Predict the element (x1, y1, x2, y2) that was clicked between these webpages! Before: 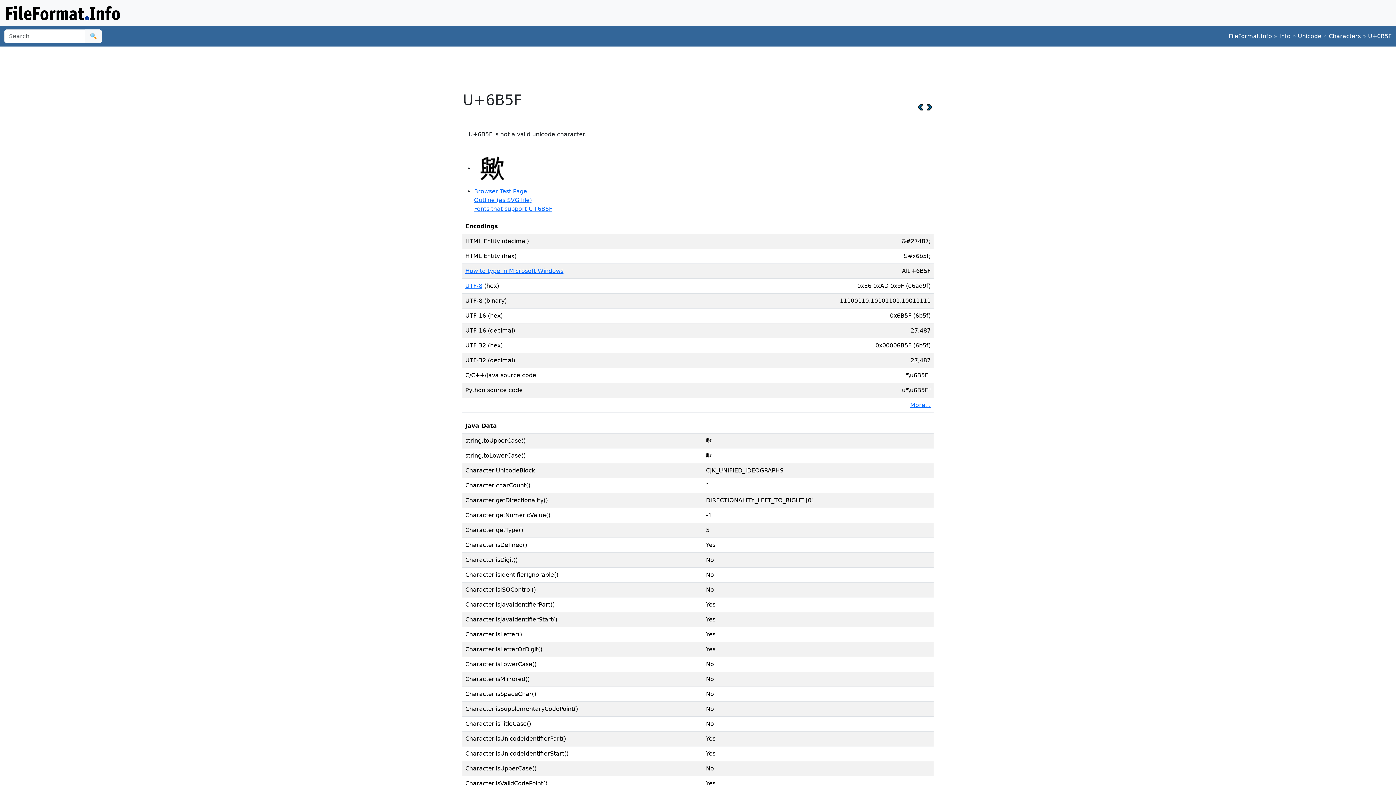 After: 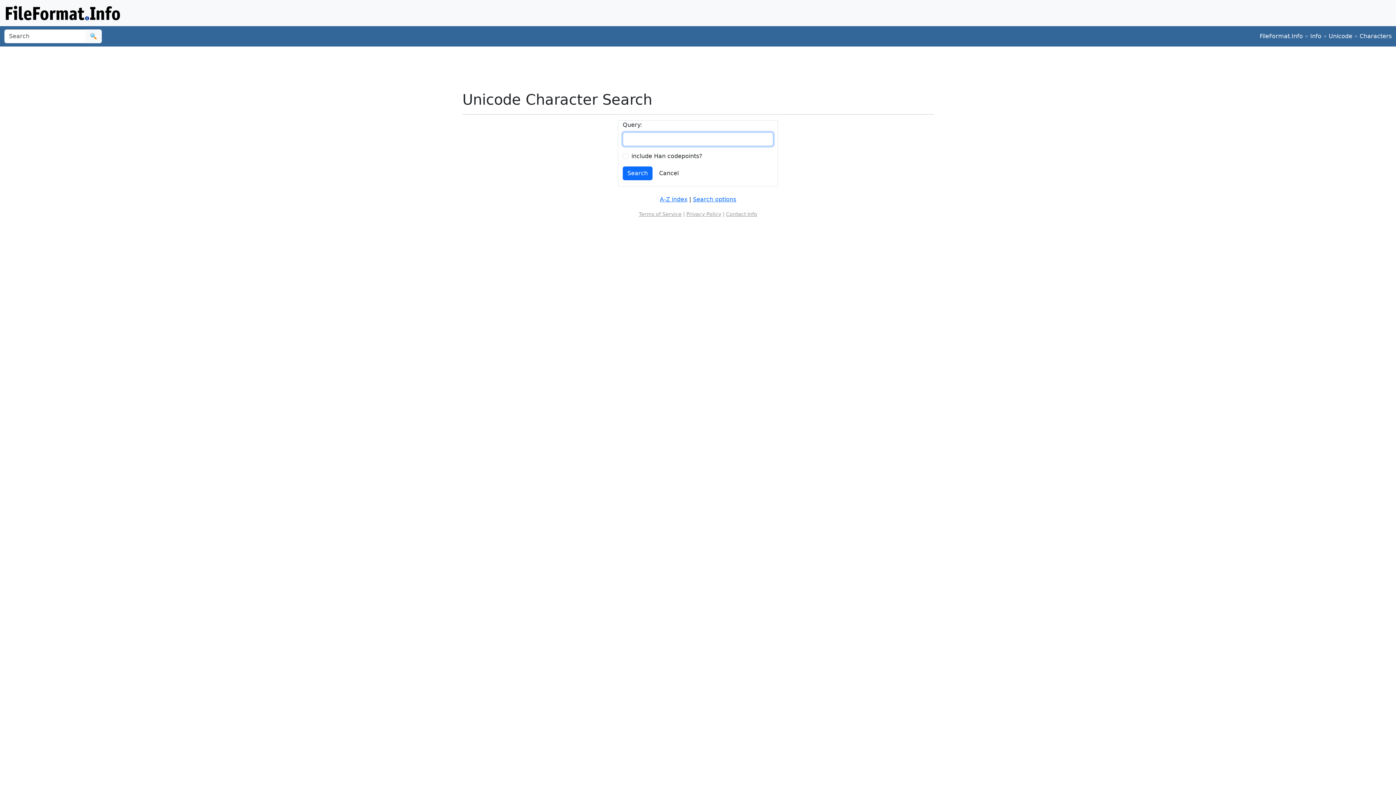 Action: label: Characters bbox: (1329, 32, 1361, 39)